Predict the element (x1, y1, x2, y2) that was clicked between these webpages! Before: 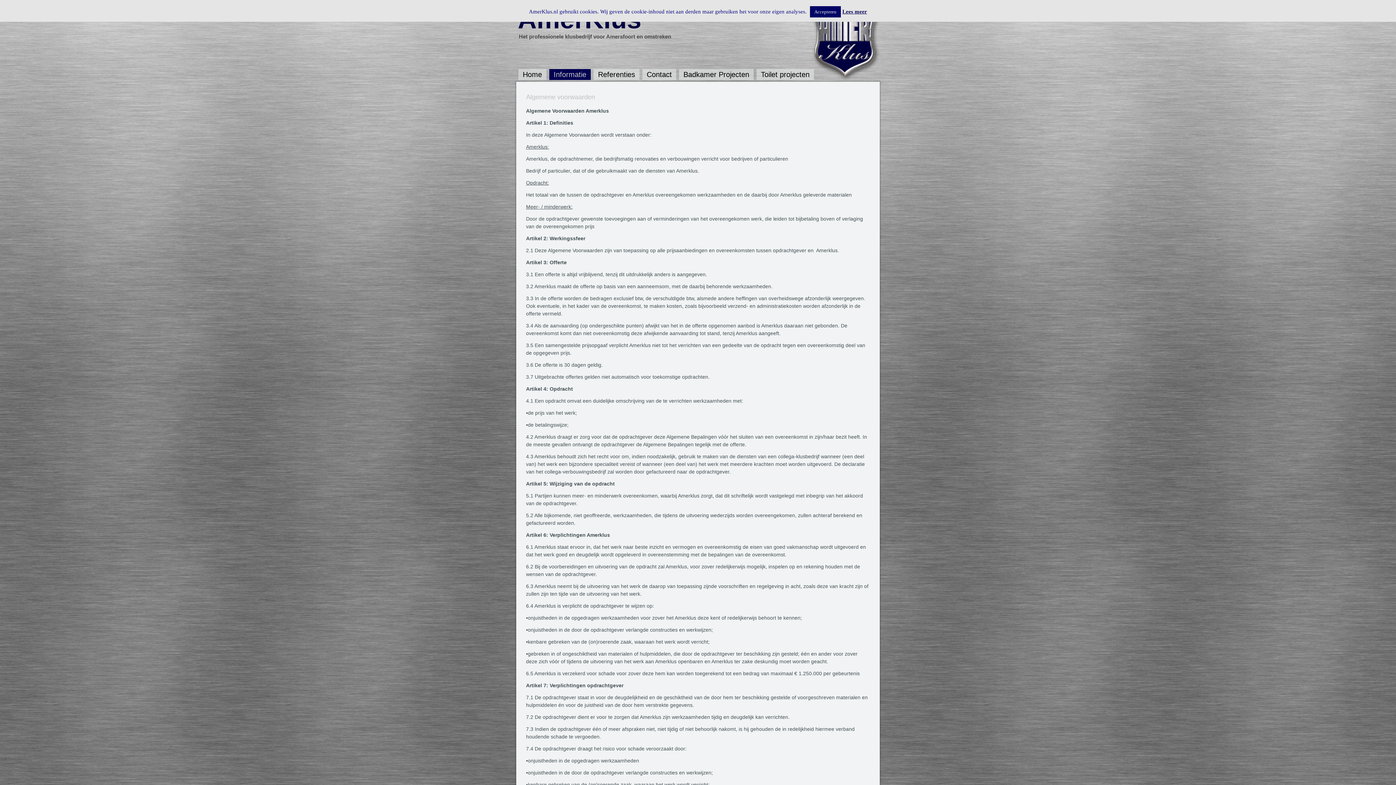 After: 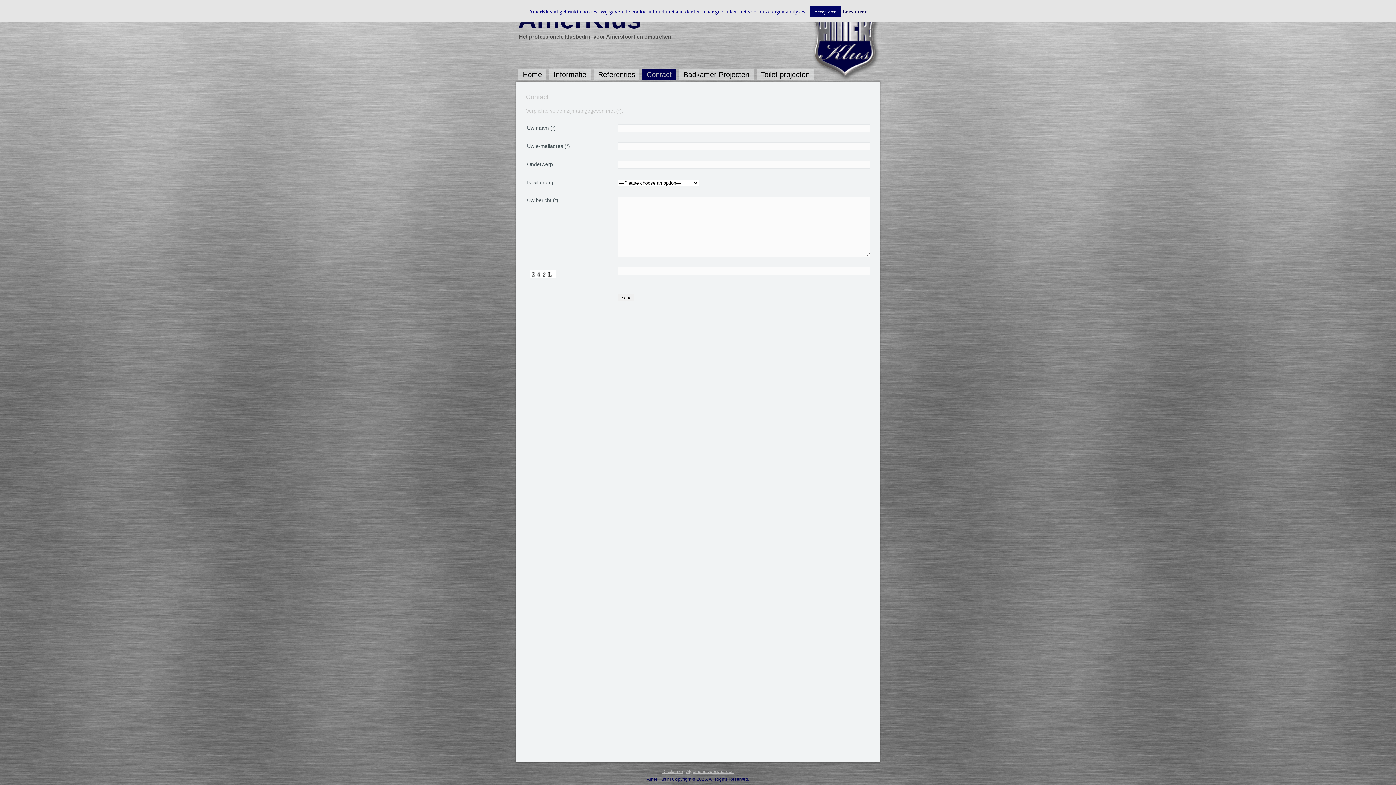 Action: bbox: (642, 69, 676, 80) label: Contact